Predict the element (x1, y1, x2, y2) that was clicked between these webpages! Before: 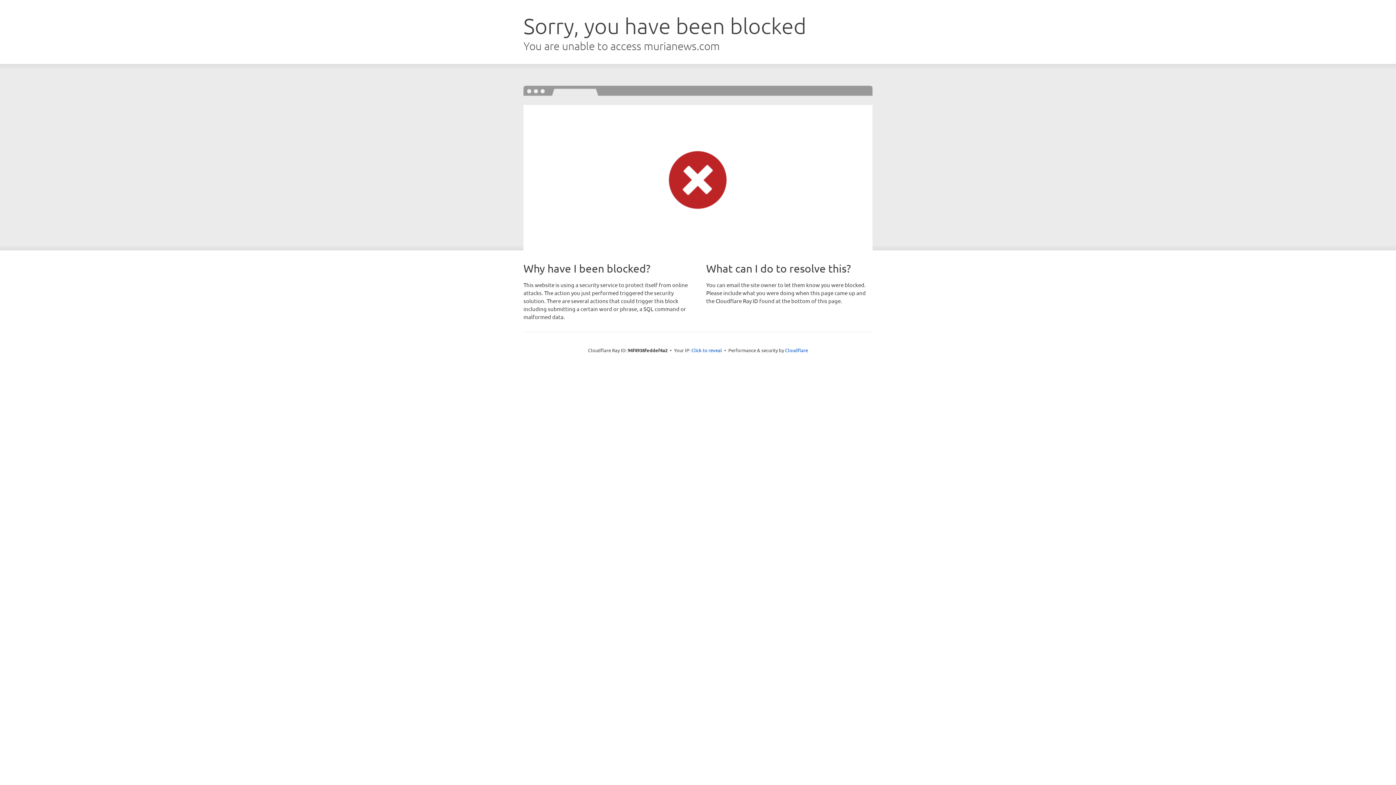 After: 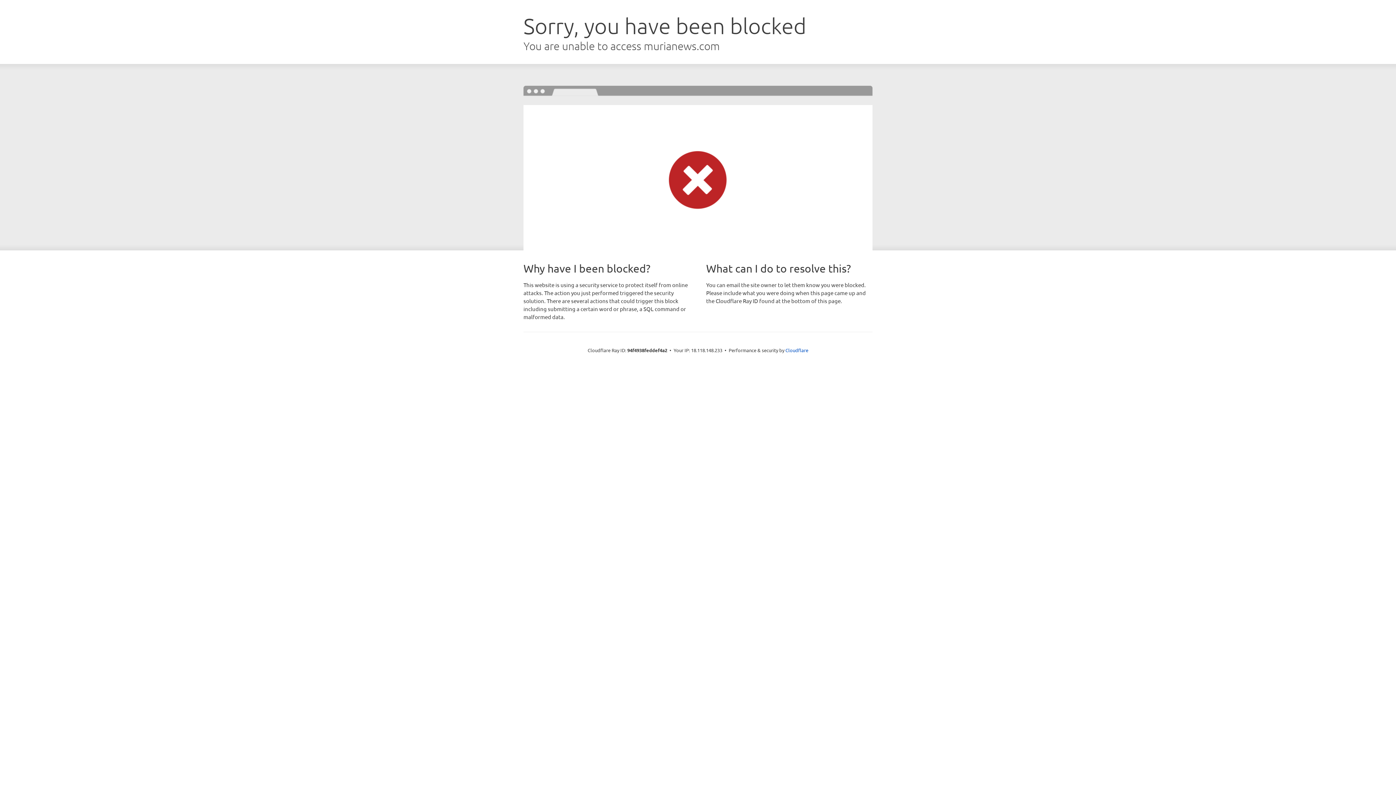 Action: label: Click to reveal bbox: (691, 346, 722, 353)